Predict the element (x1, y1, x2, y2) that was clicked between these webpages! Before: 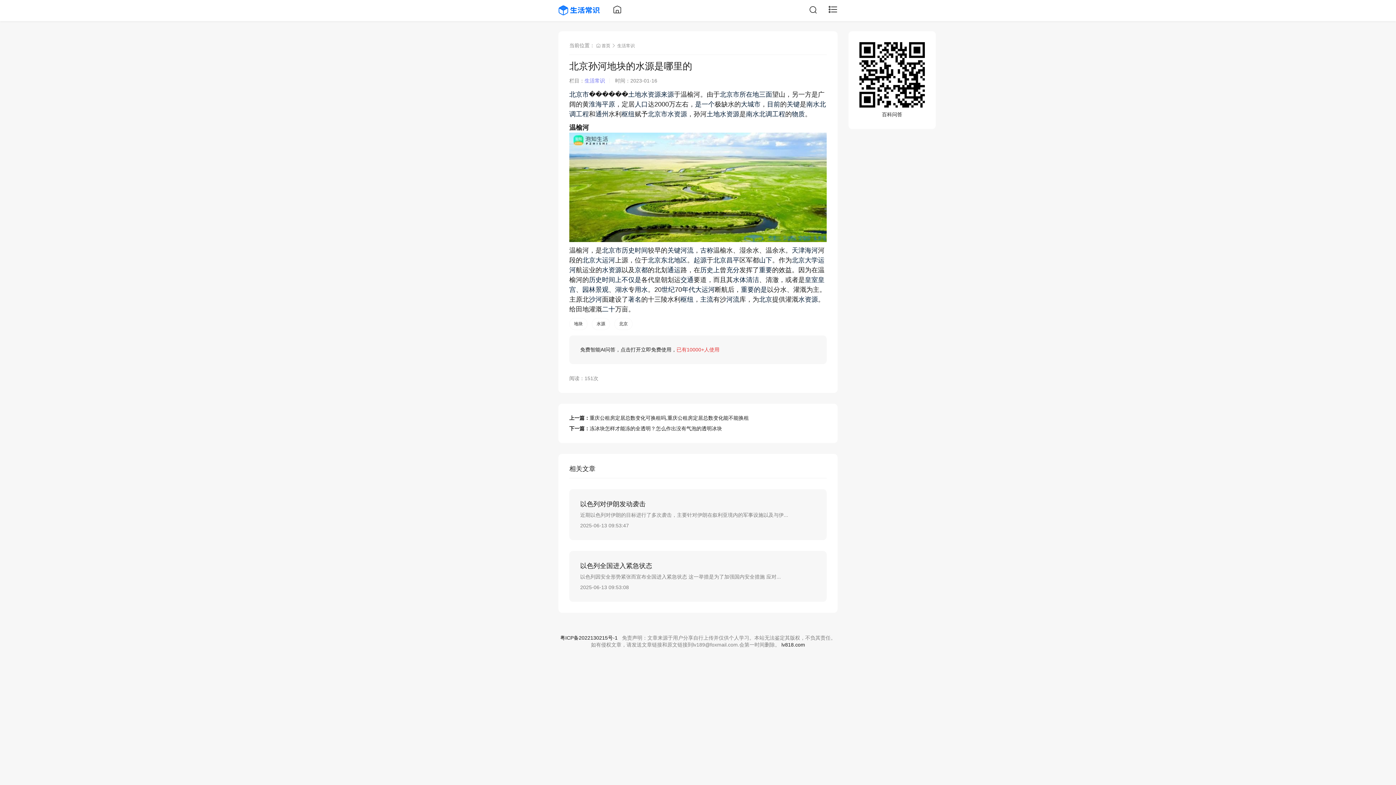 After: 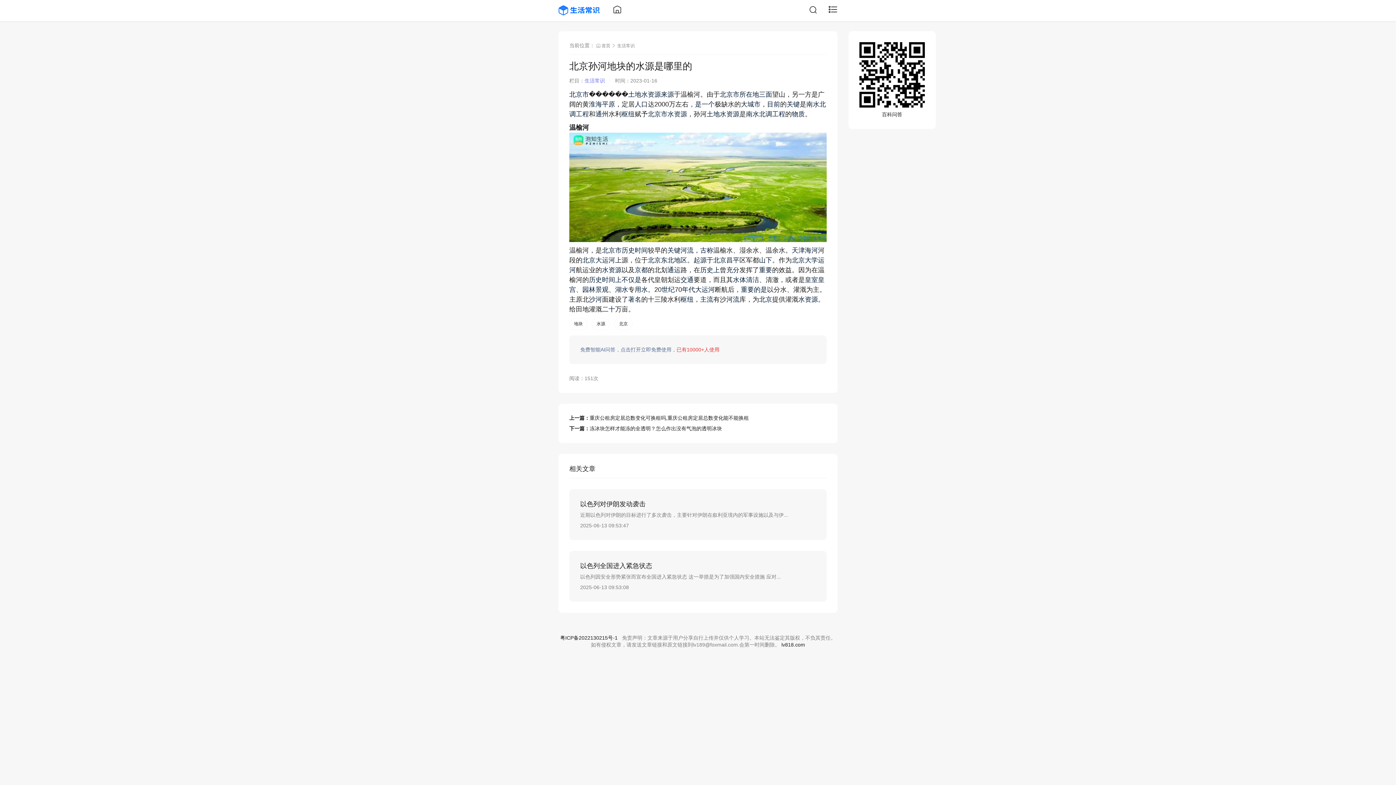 Action: bbox: (580, 346, 719, 352) label: 免费智能AI问答，点击打开立即免费使用，已有10000+人使用